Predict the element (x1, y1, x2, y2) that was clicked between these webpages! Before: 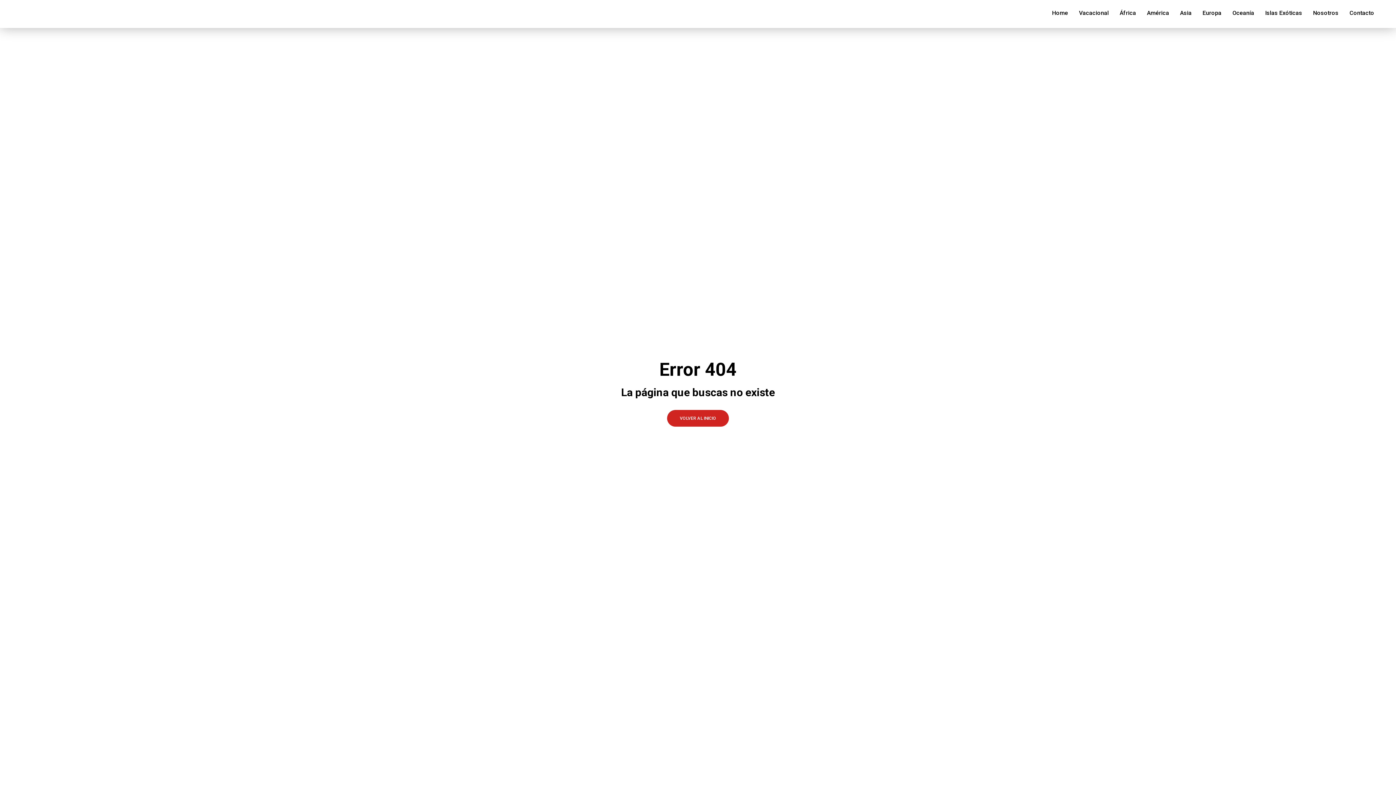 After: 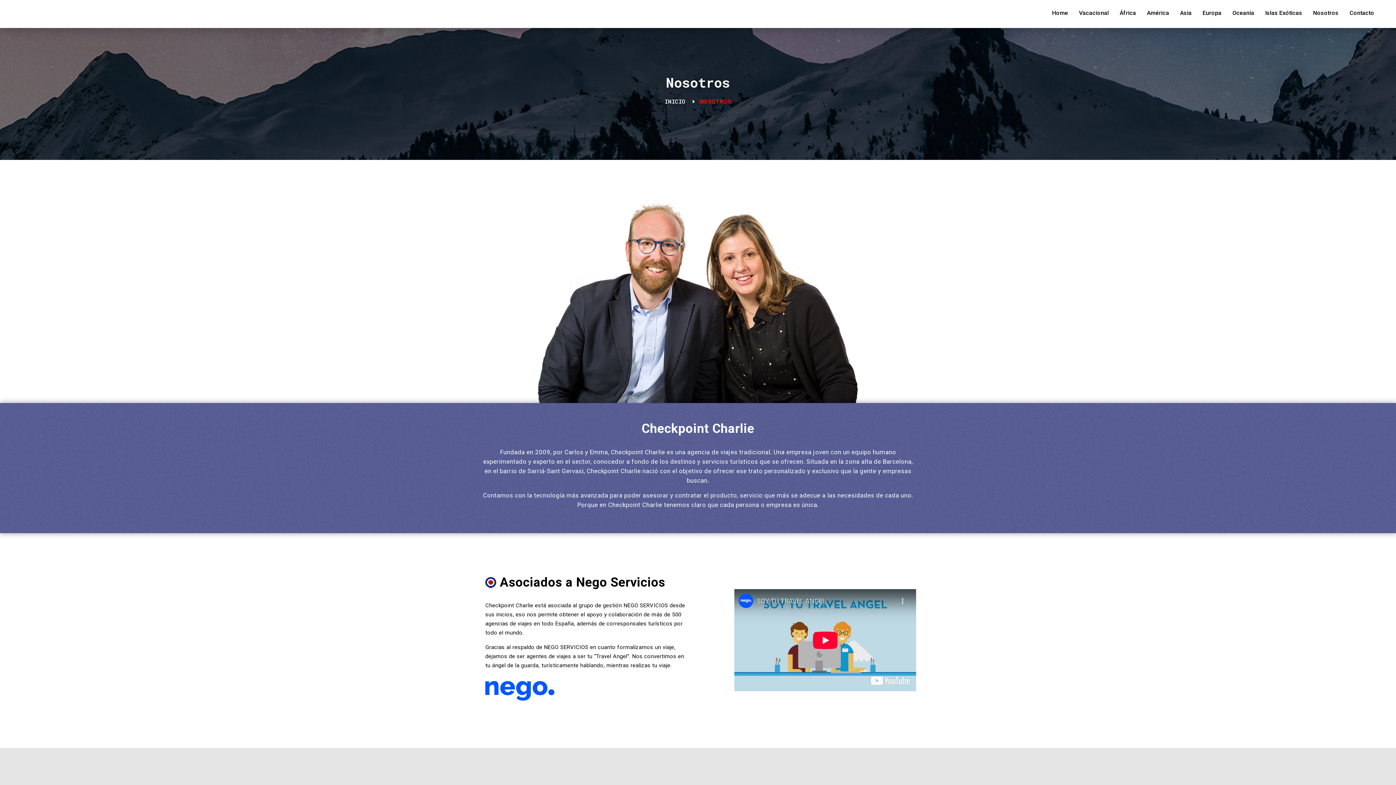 Action: label: Nosotros bbox: (1313, 9, 1338, 18)